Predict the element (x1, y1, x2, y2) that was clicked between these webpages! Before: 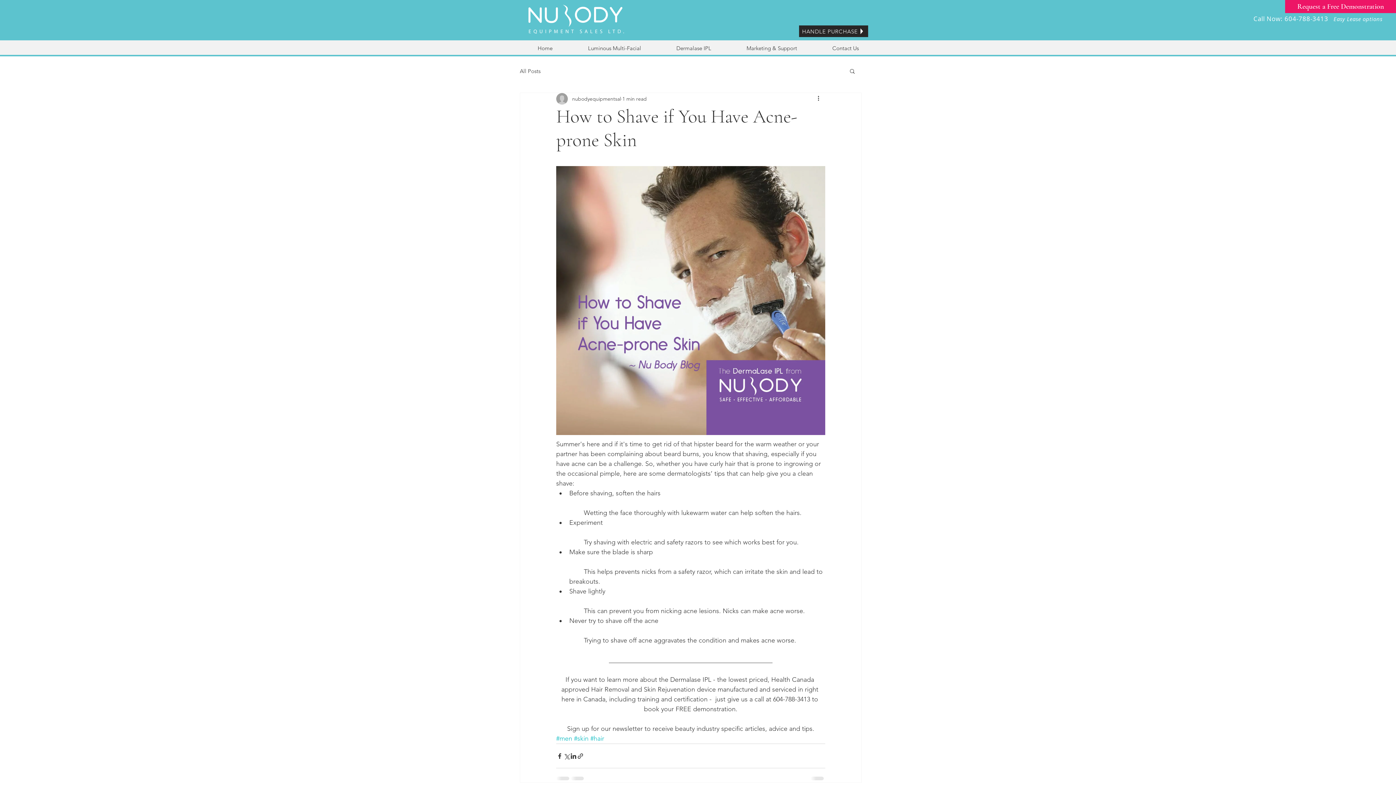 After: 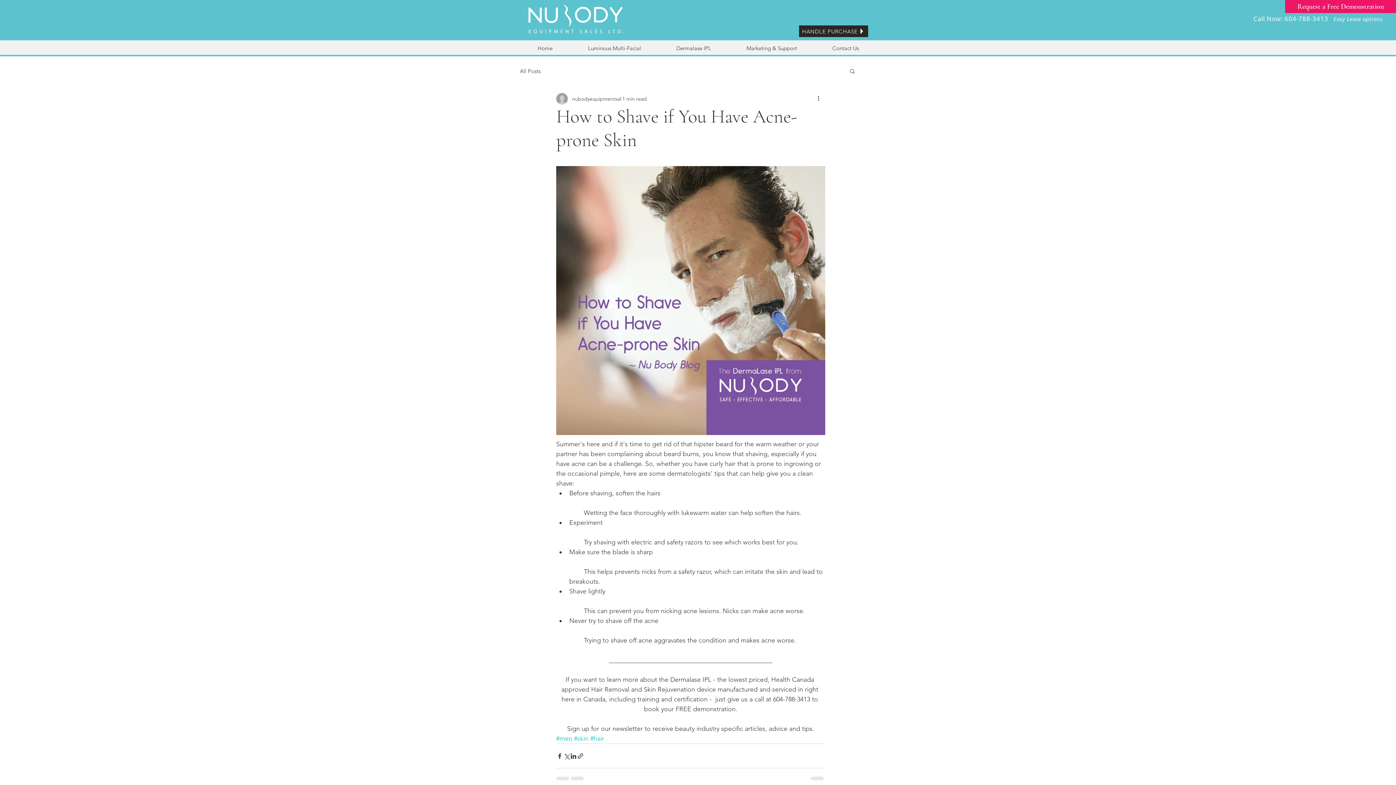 Action: label: Search bbox: (849, 68, 856, 73)